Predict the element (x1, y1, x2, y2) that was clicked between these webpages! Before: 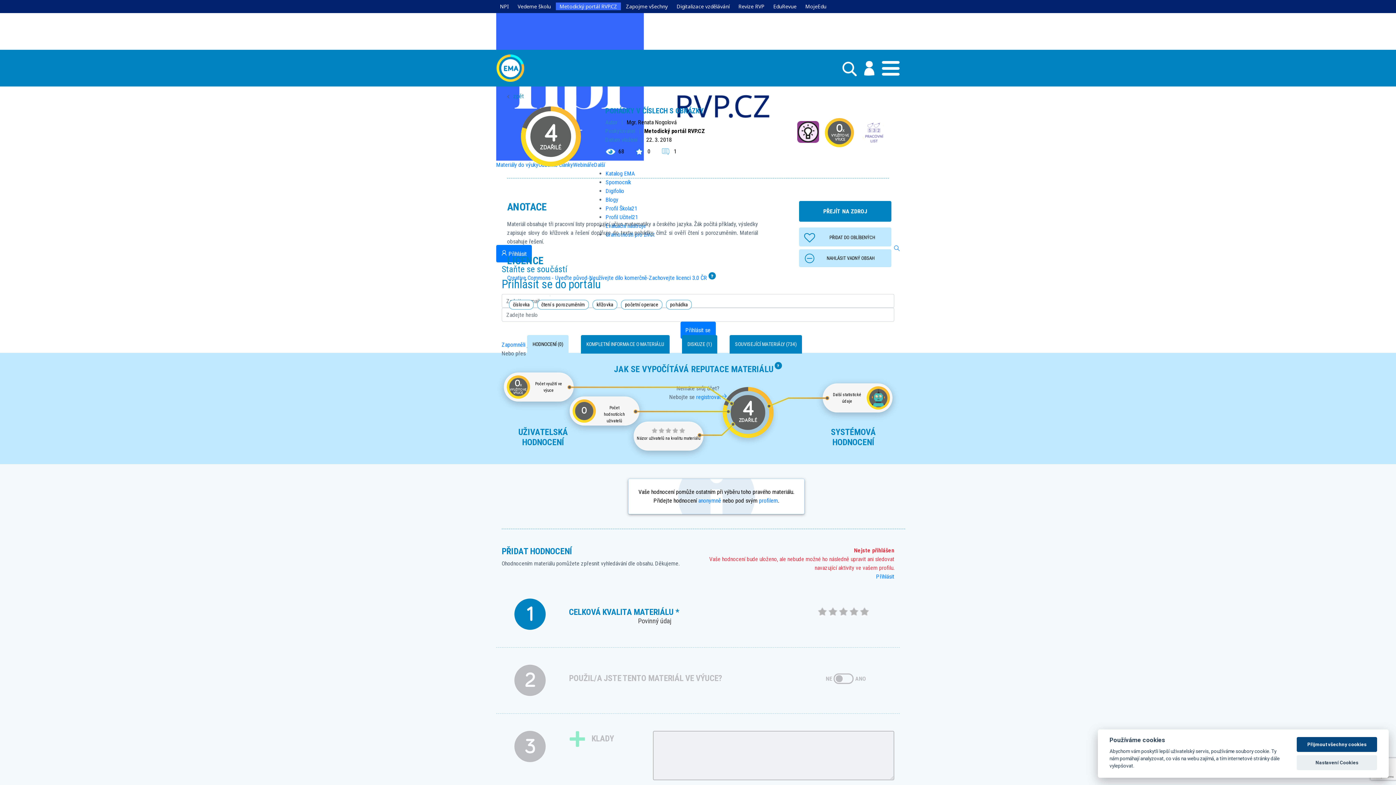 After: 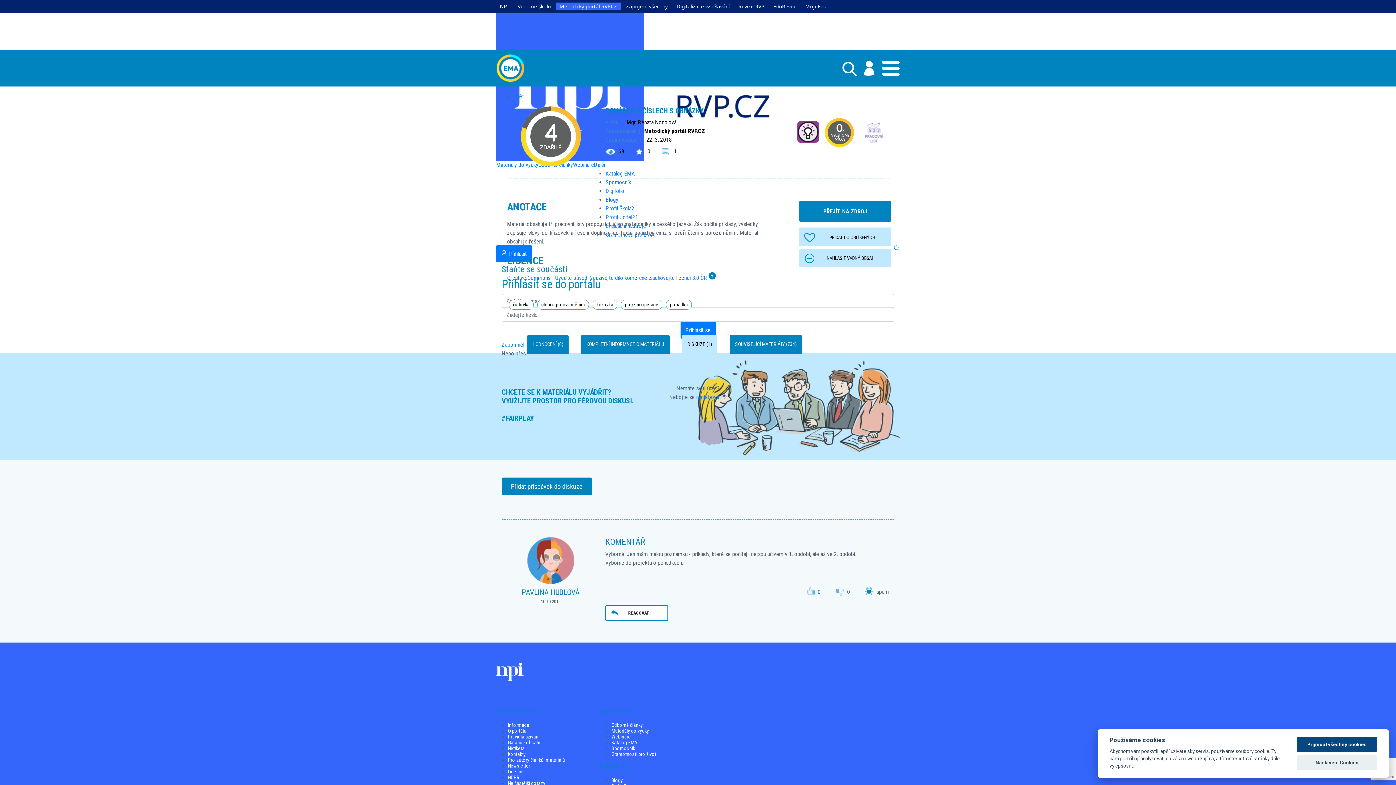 Action: bbox: (682, 335, 717, 353) label: DISKUZE (1)